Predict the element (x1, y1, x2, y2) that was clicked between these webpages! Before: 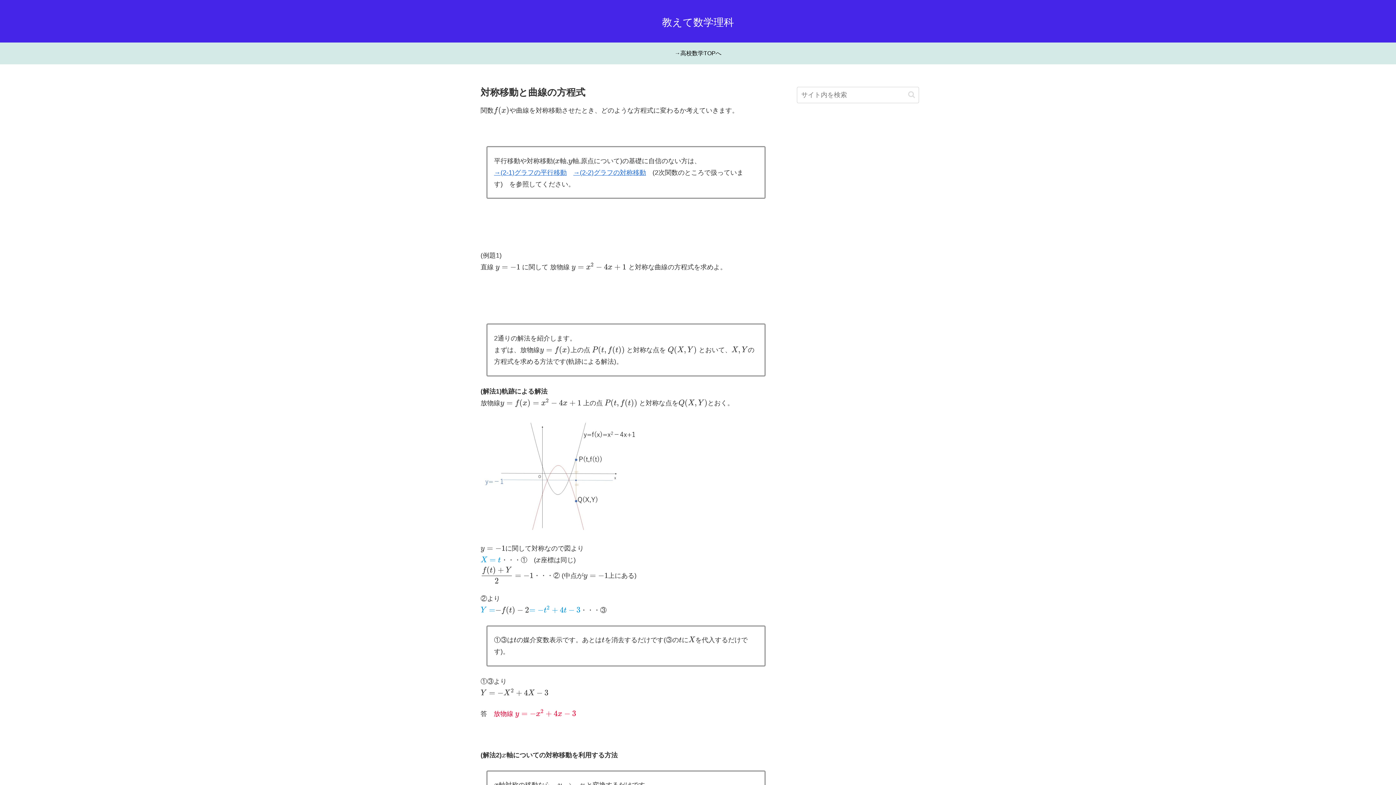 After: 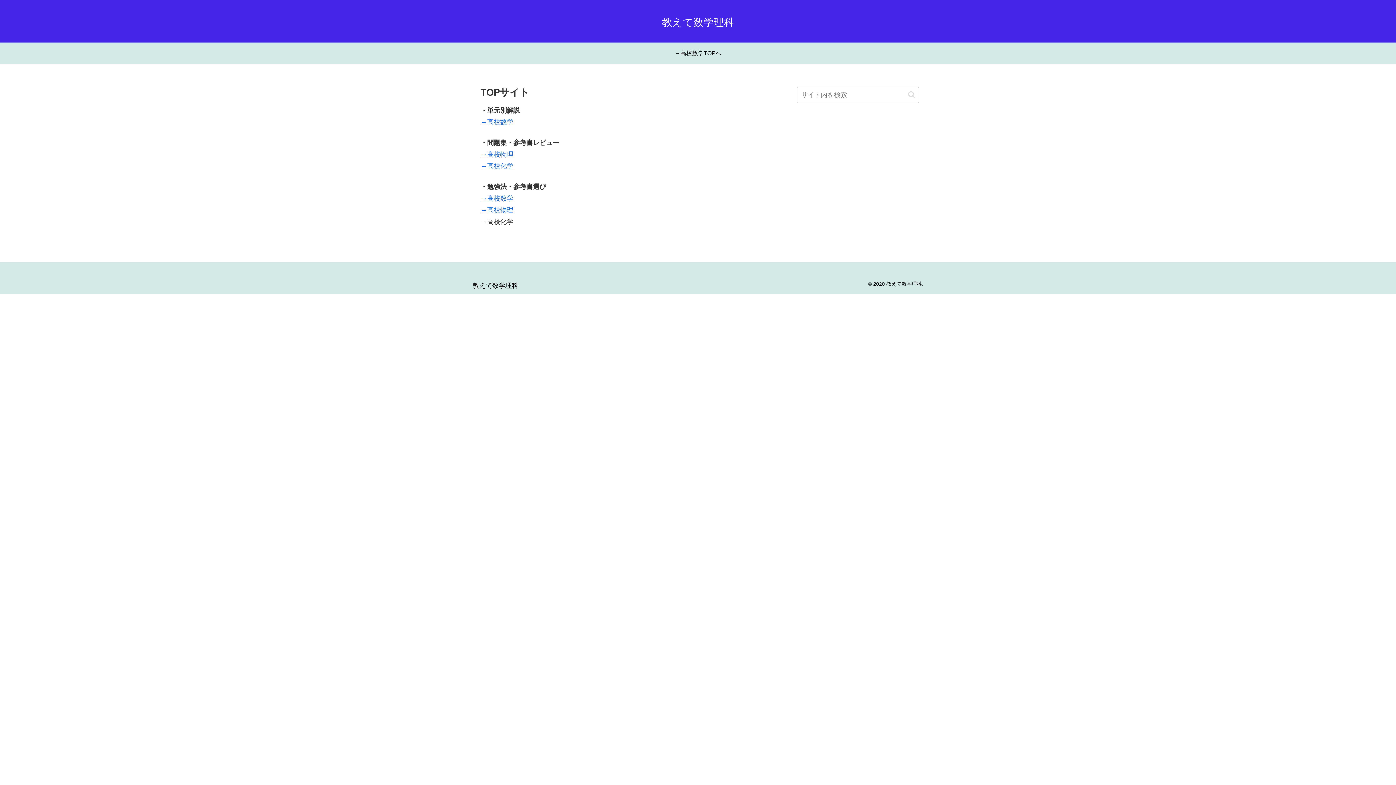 Action: bbox: (662, 19, 734, 27) label: 教えて数学理科